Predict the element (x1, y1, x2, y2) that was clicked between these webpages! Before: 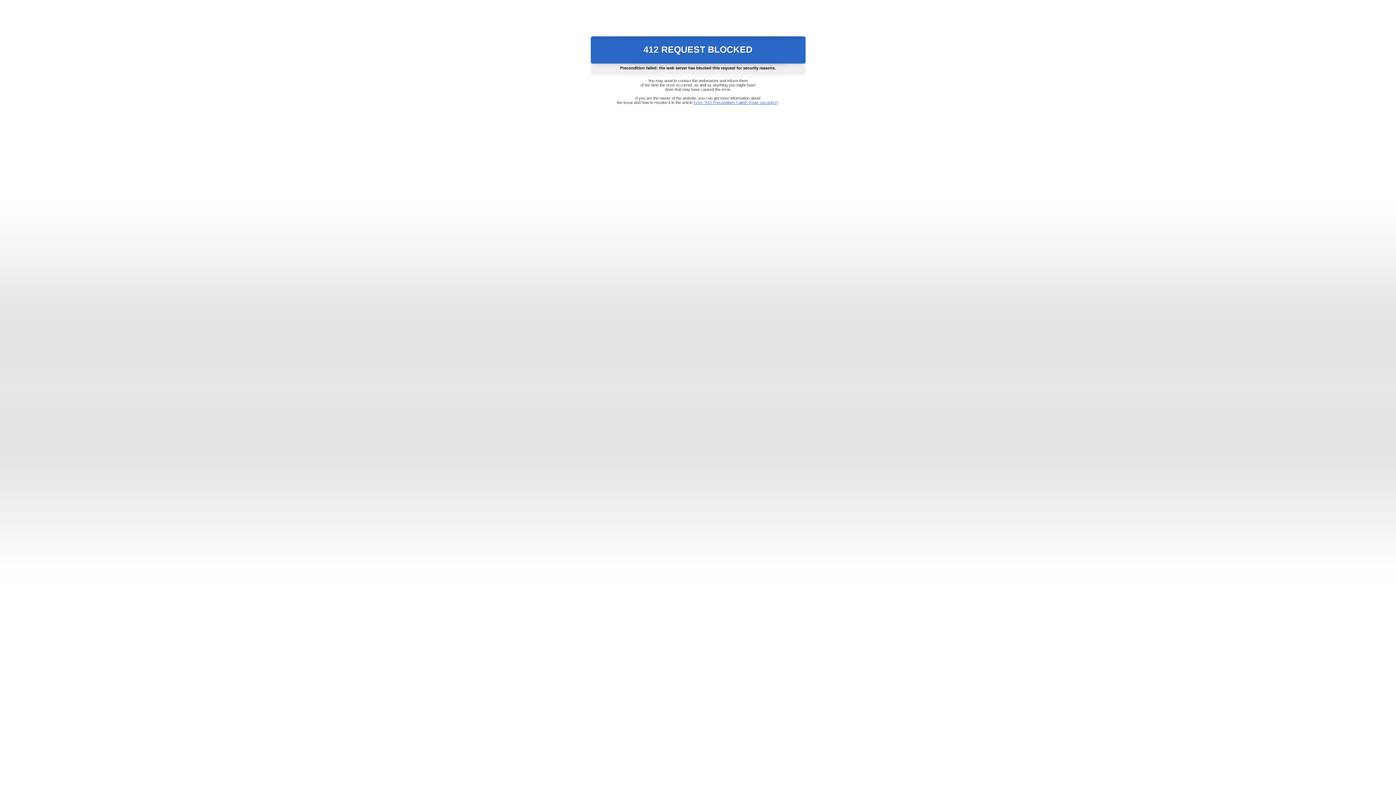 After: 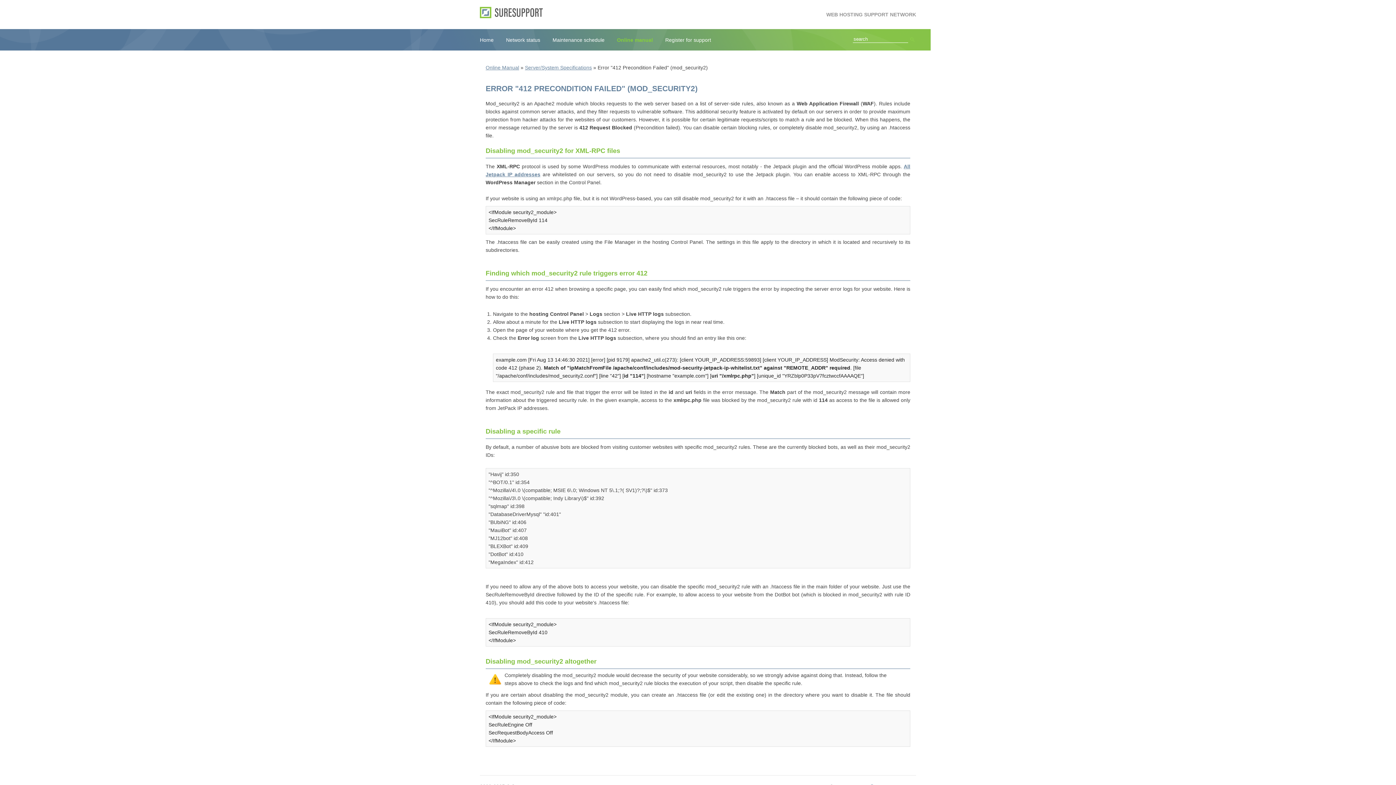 Action: bbox: (693, 100, 778, 104) label: Error "412 Precondition Failed" (mod_security2)